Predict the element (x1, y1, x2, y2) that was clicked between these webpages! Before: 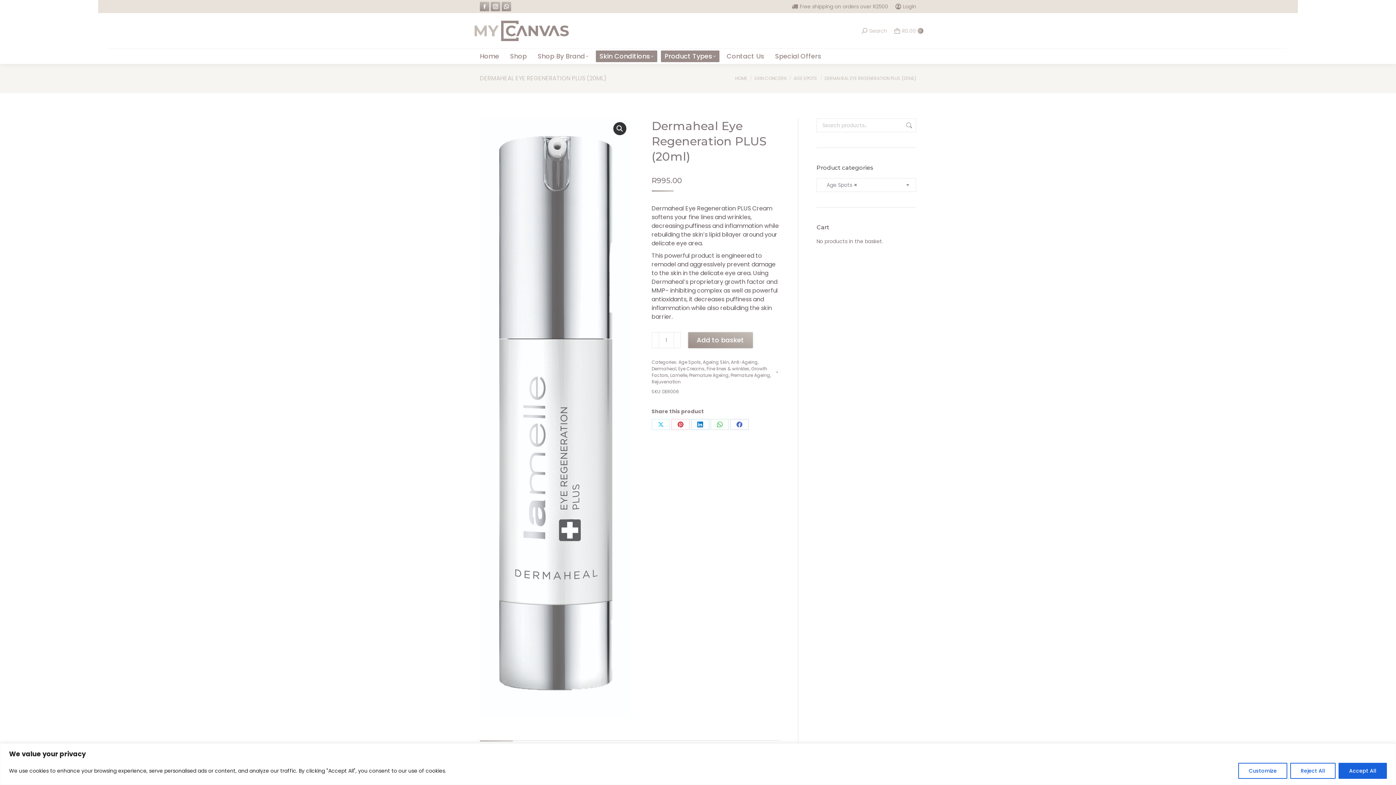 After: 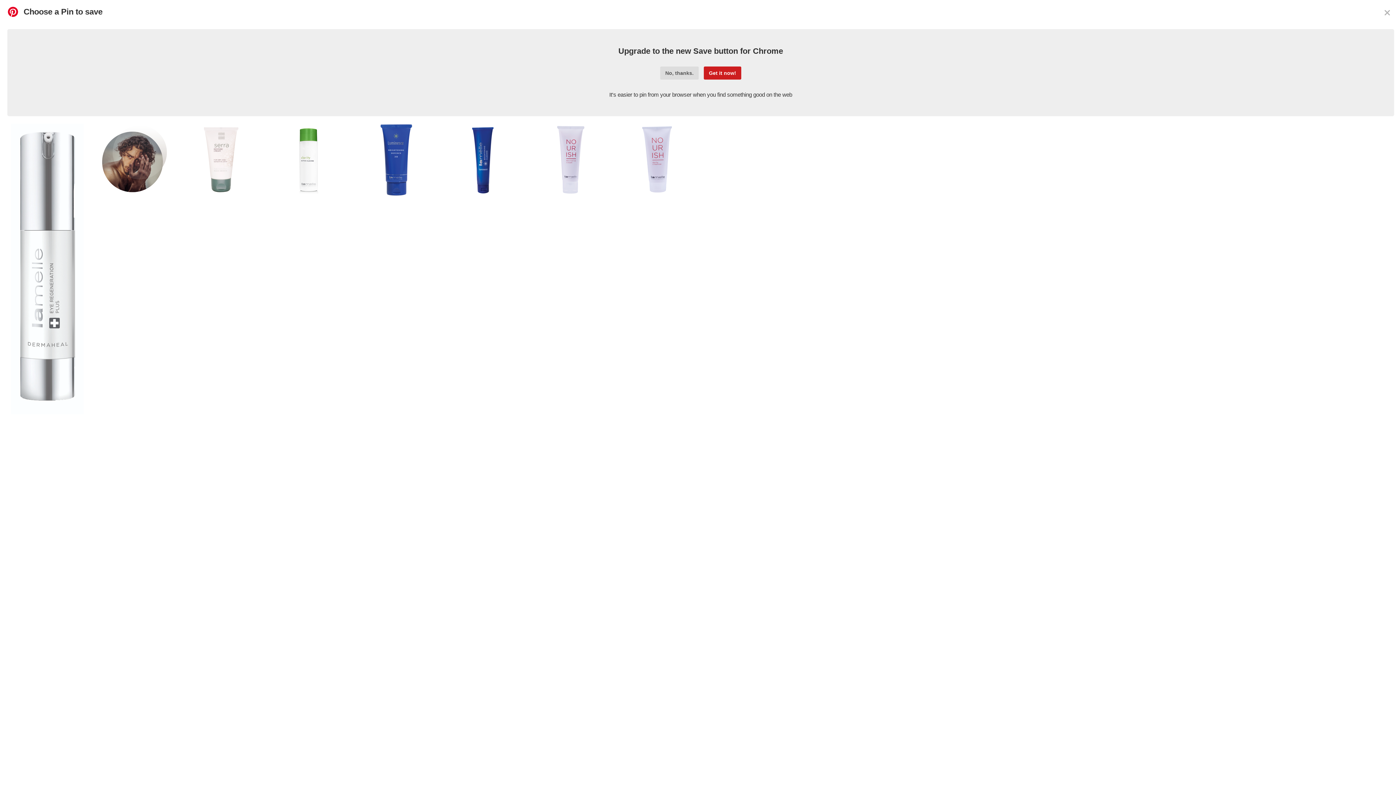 Action: label: Share on Pinterest bbox: (671, 419, 689, 430)